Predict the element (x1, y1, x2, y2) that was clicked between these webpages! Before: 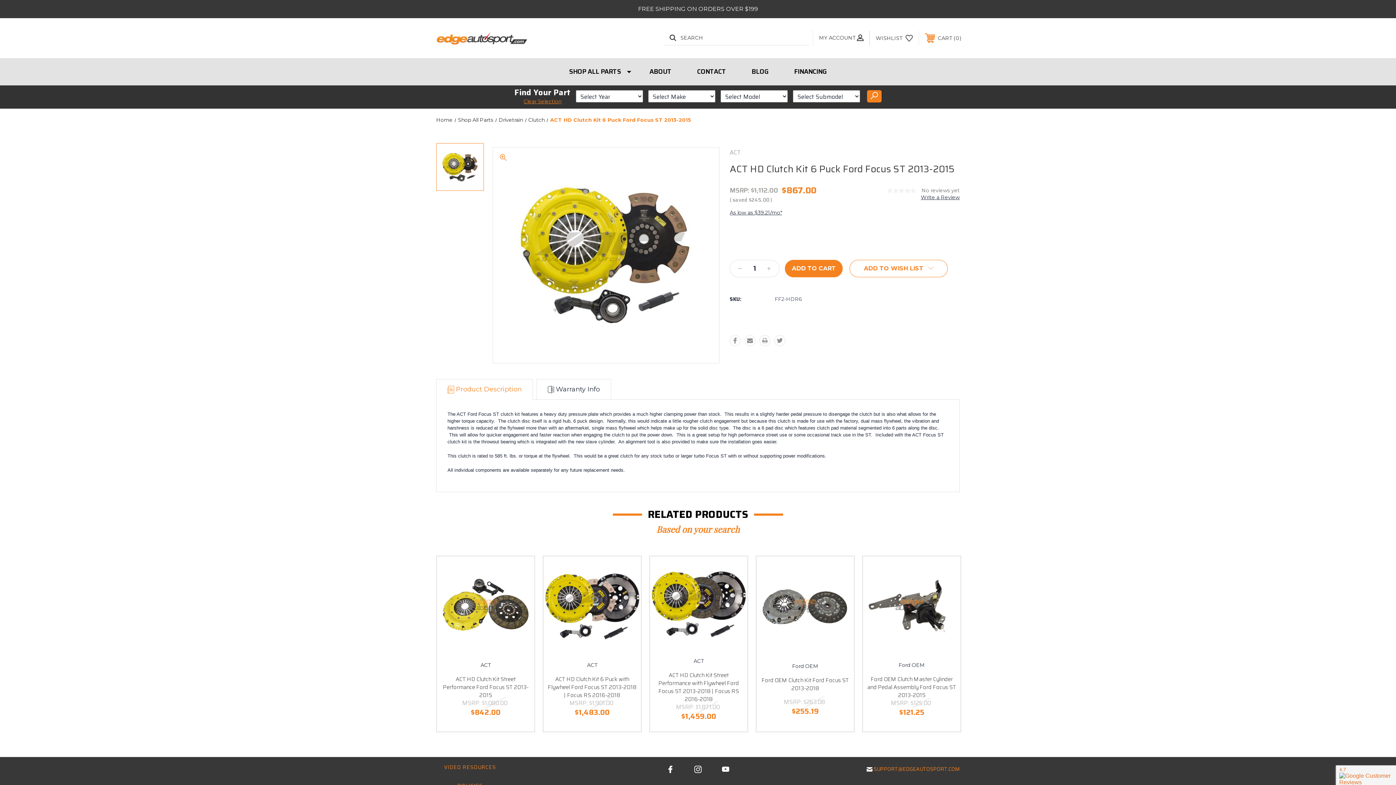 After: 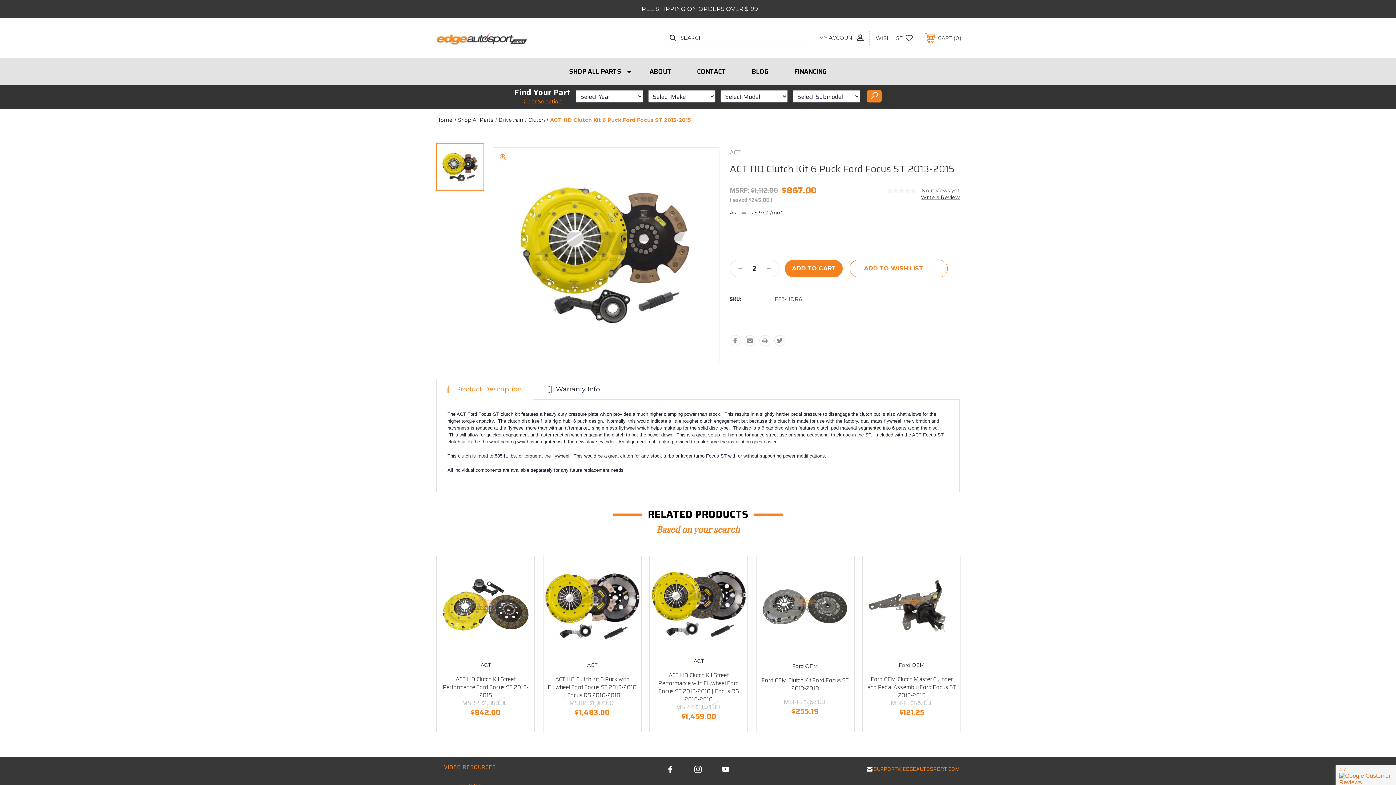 Action: label: Increase Quantity: bbox: (766, 265, 772, 271)